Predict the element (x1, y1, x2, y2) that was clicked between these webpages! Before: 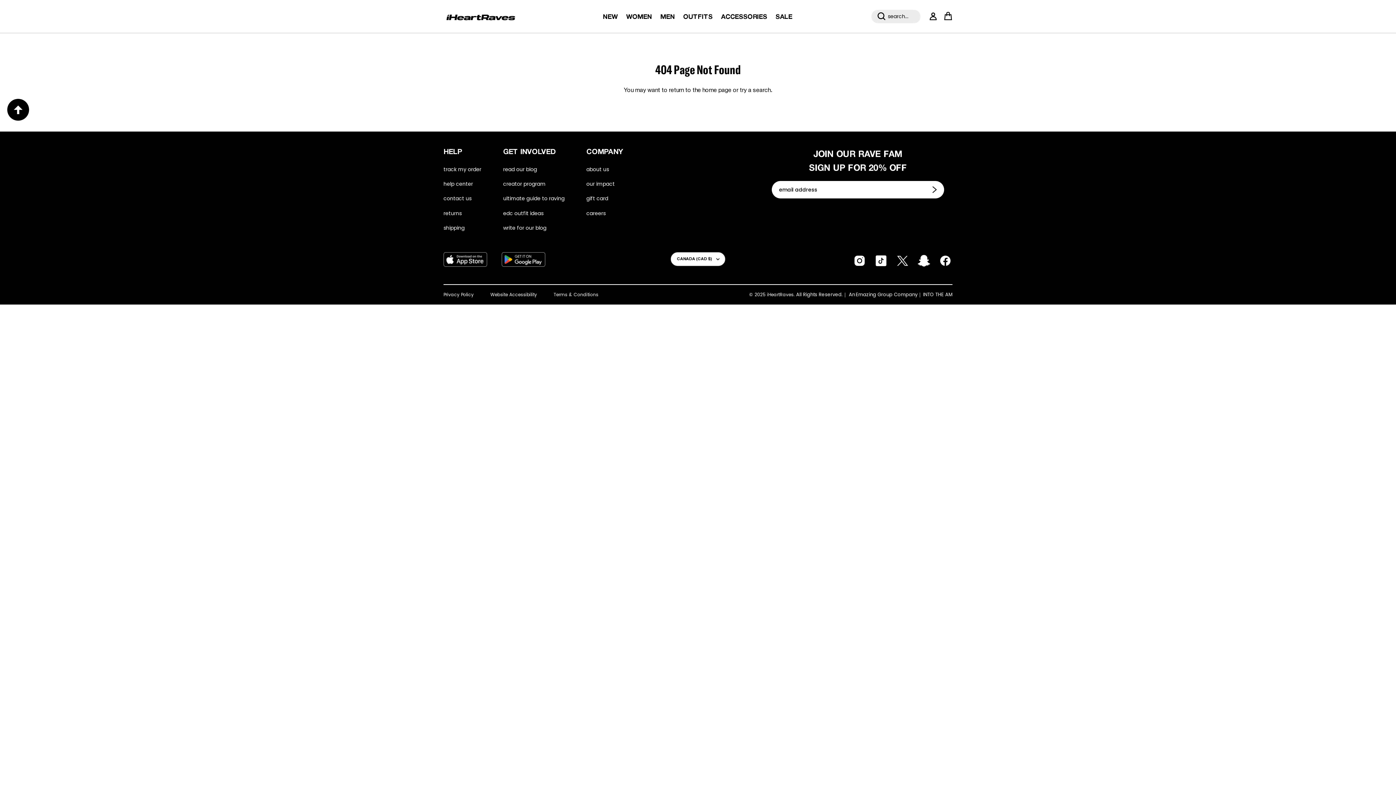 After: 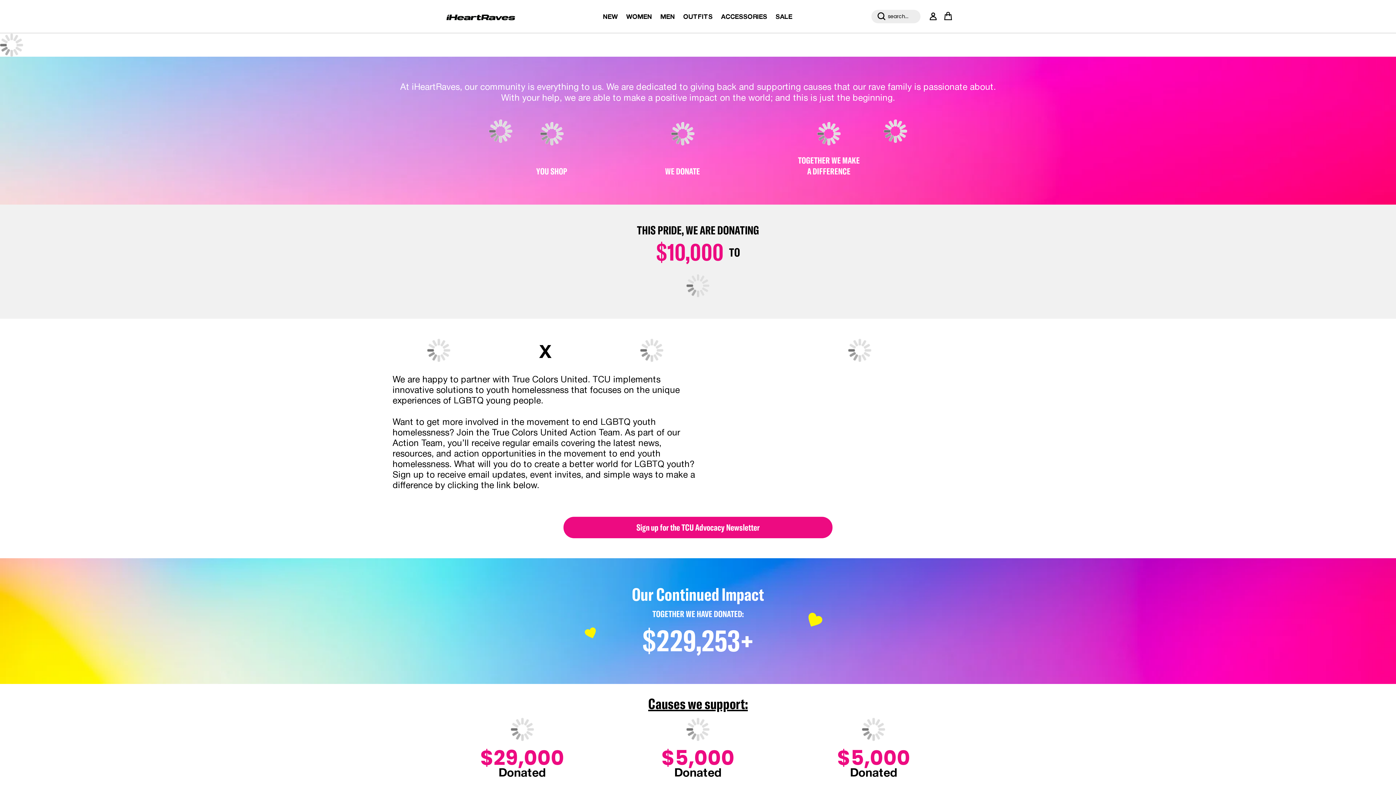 Action: label: our impact bbox: (586, 180, 614, 187)